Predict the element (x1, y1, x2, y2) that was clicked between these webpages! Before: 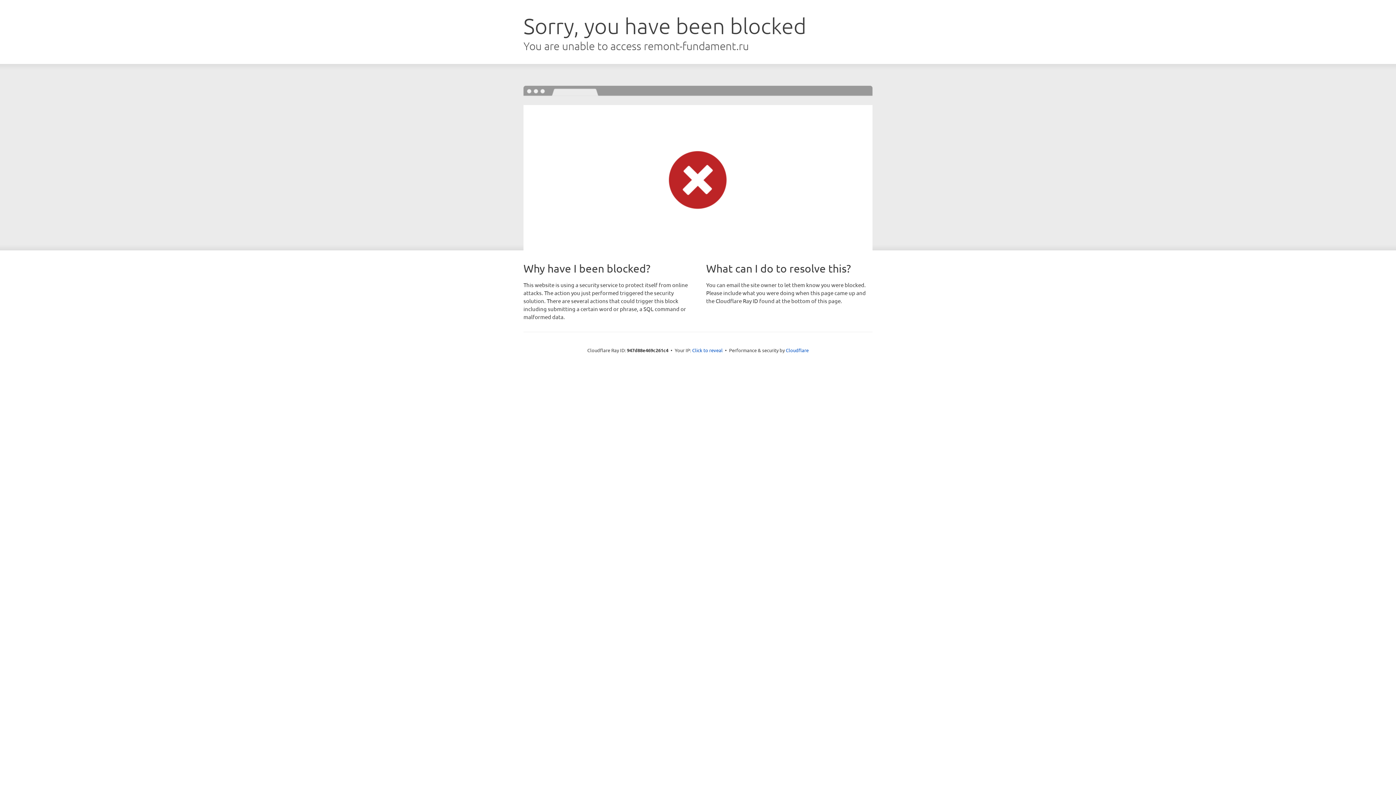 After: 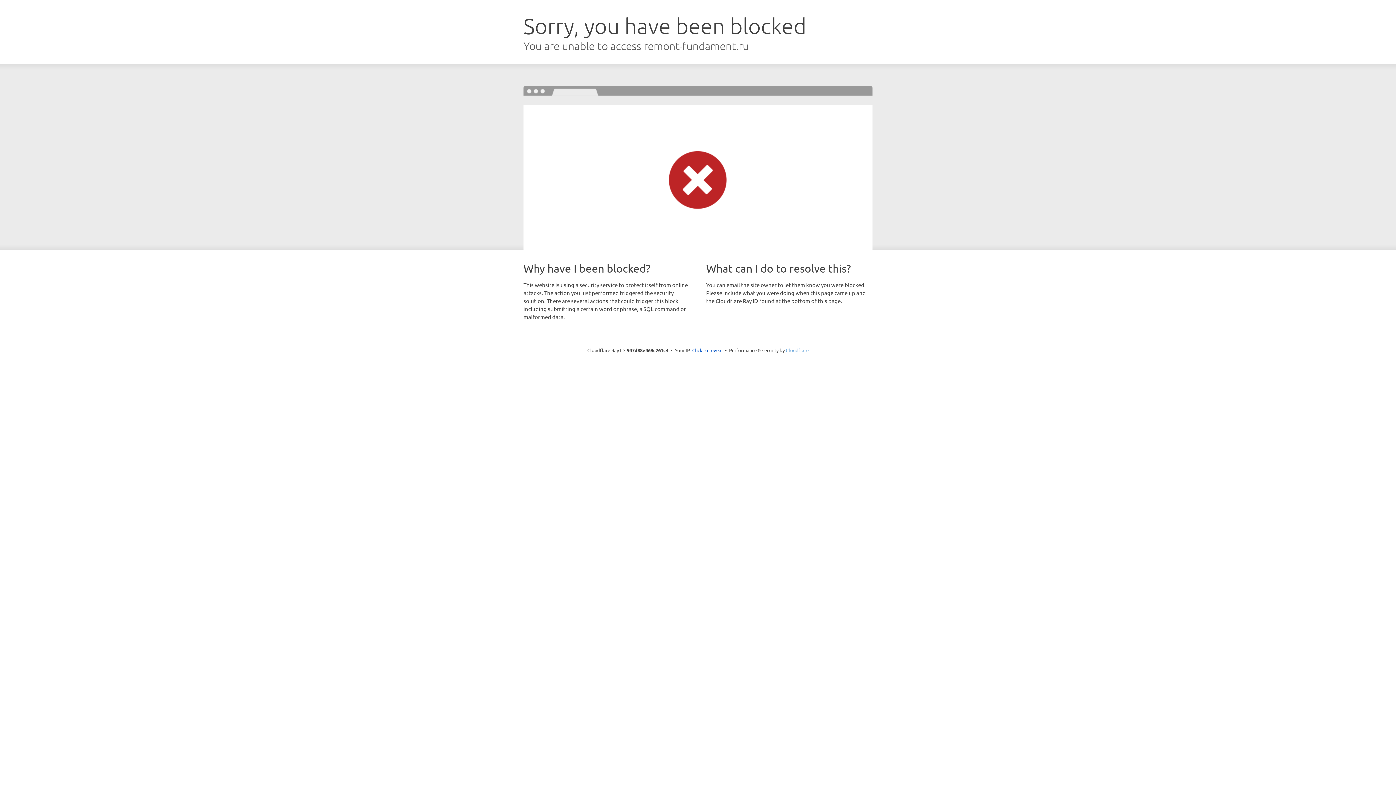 Action: bbox: (786, 347, 808, 353) label: Cloudflare